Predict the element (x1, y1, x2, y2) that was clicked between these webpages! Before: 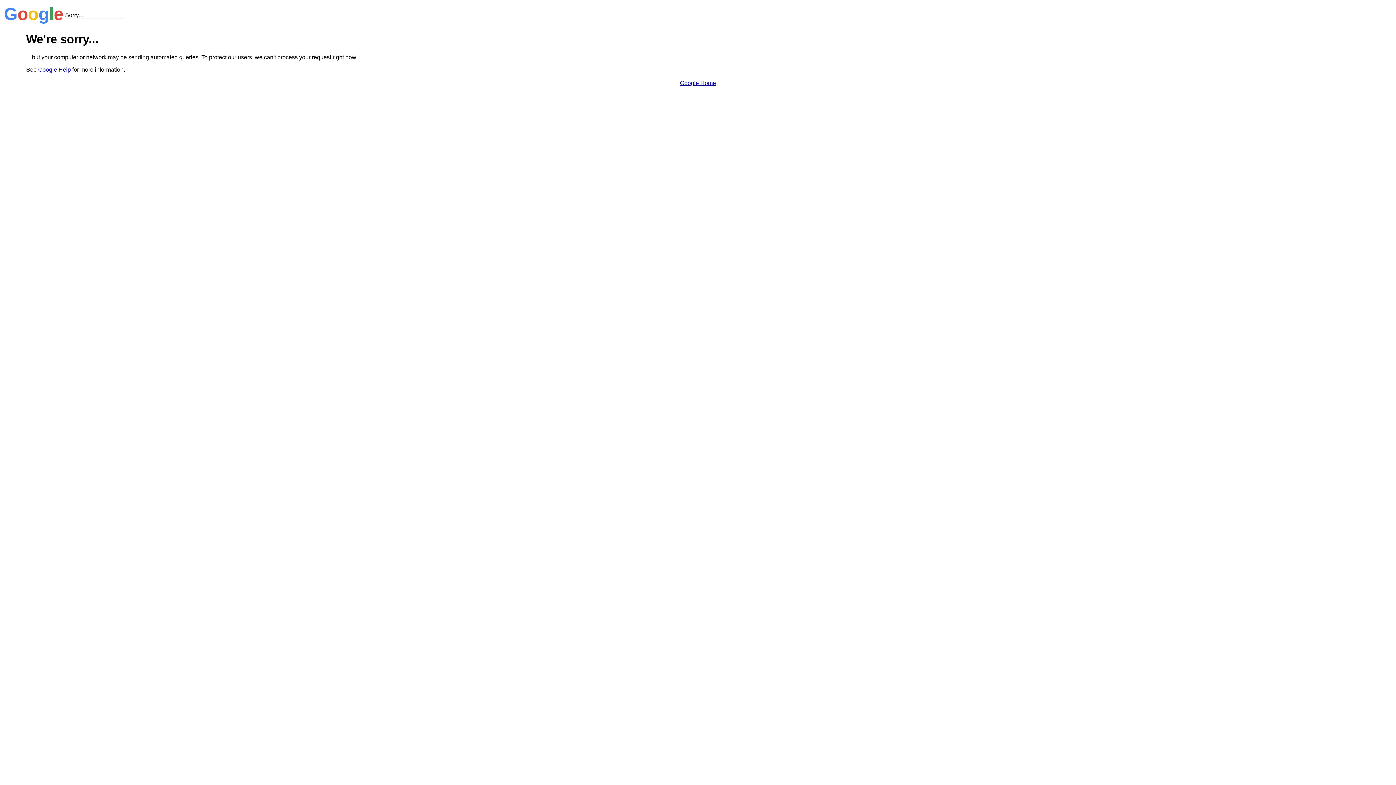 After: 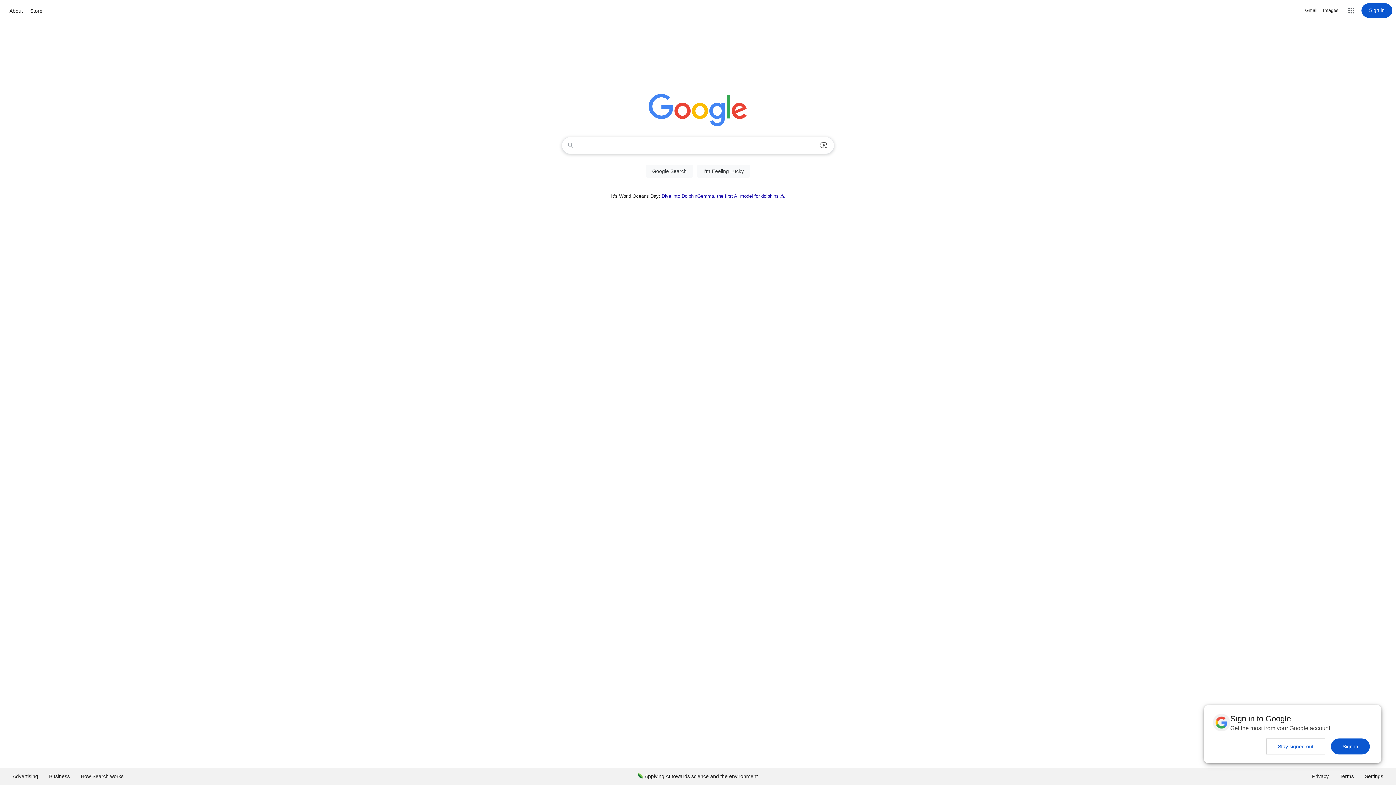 Action: label: Google Home bbox: (680, 79, 716, 86)